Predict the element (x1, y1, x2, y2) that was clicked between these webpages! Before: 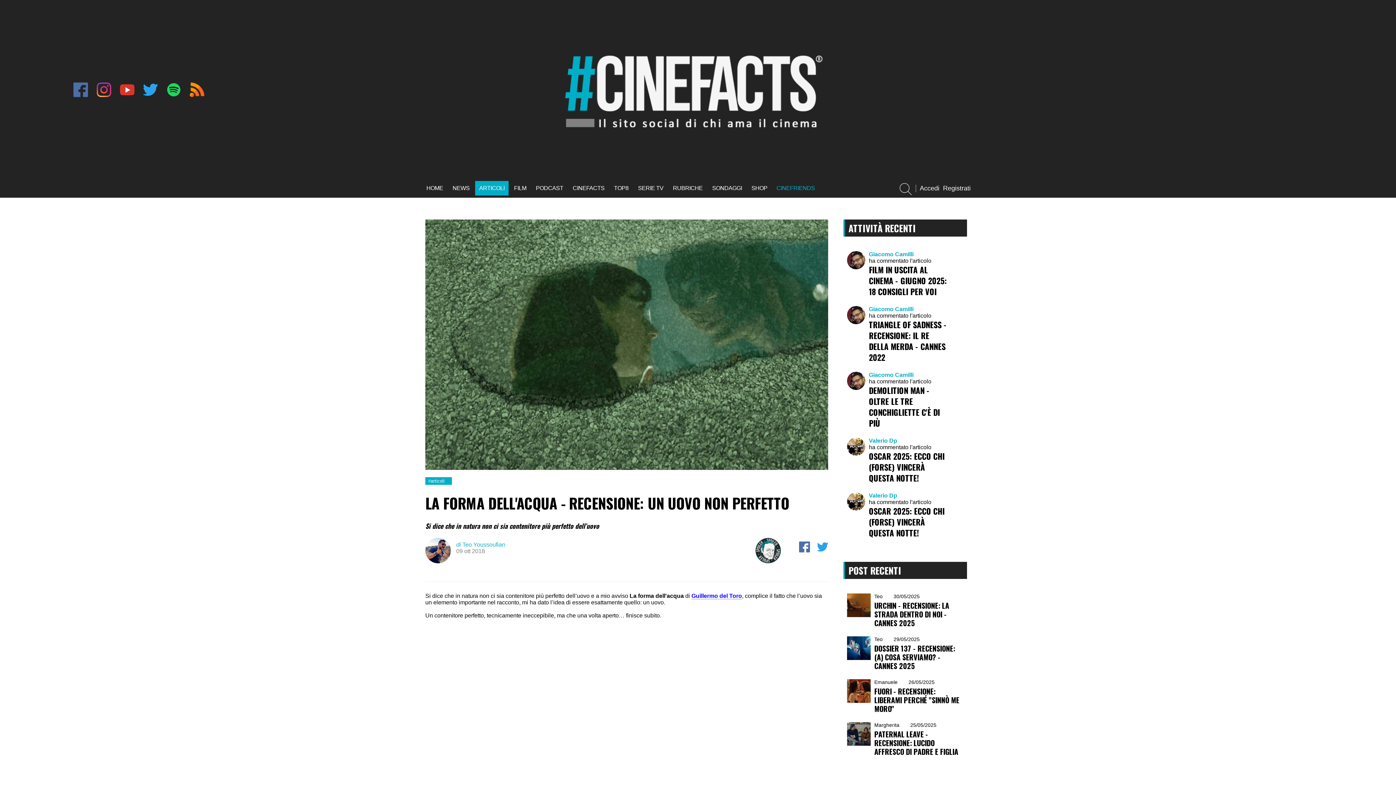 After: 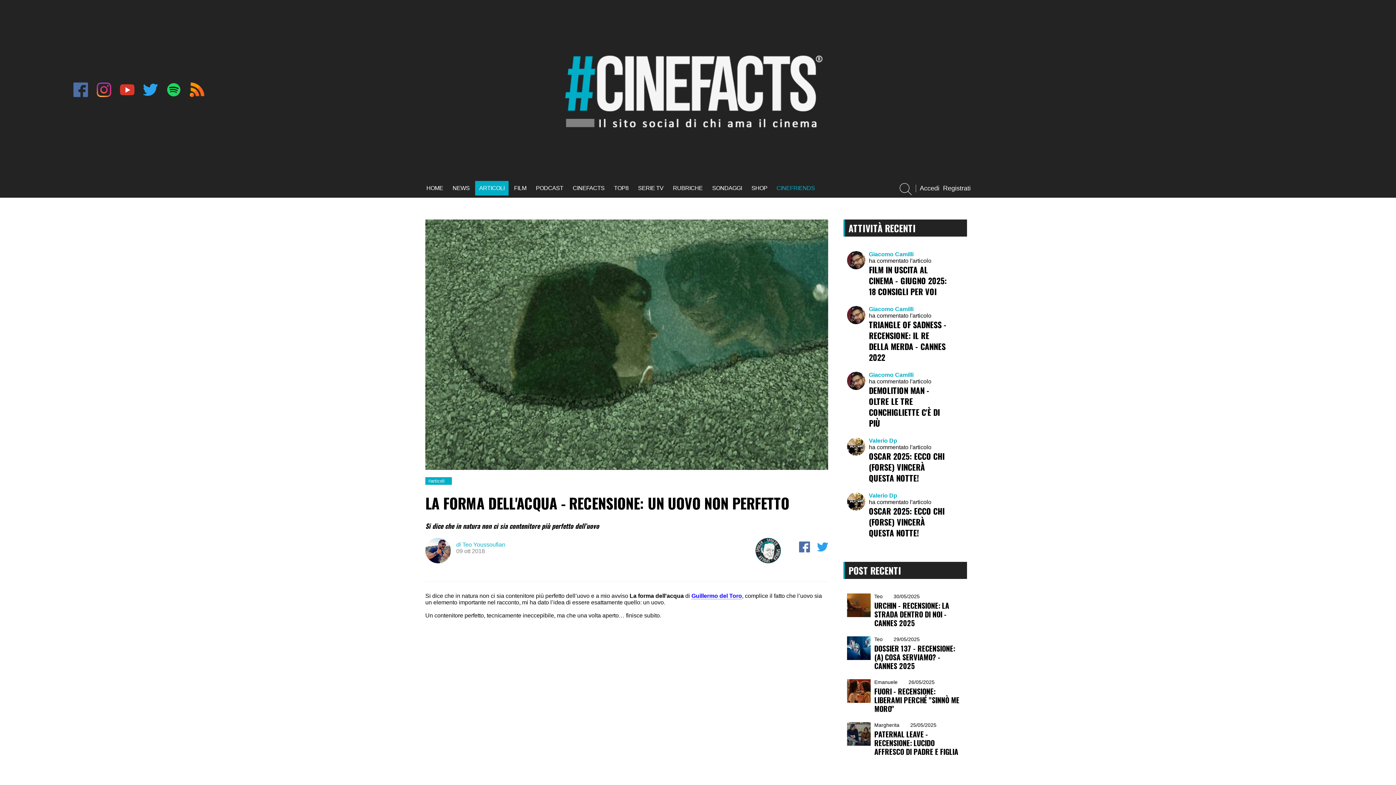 Action: bbox: (93, 91, 114, 98)